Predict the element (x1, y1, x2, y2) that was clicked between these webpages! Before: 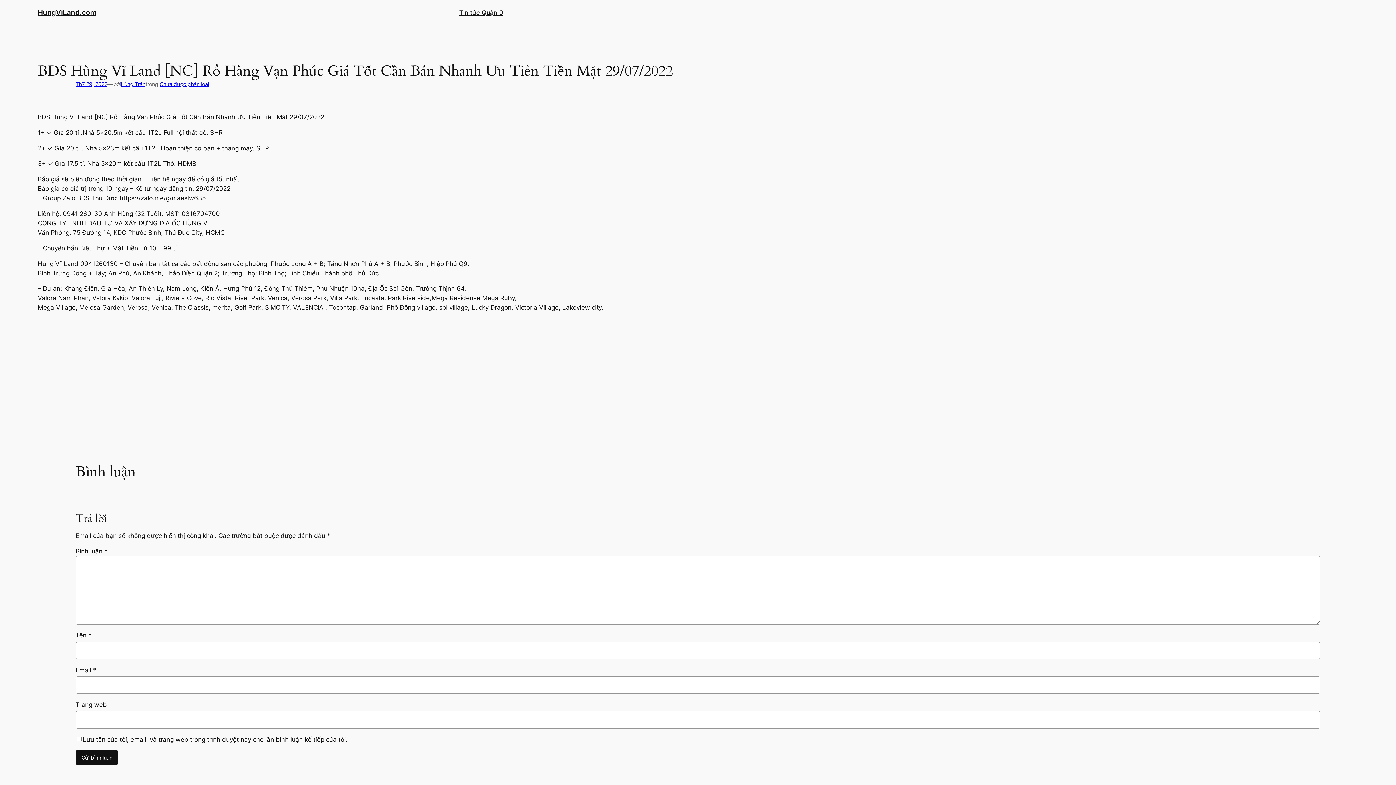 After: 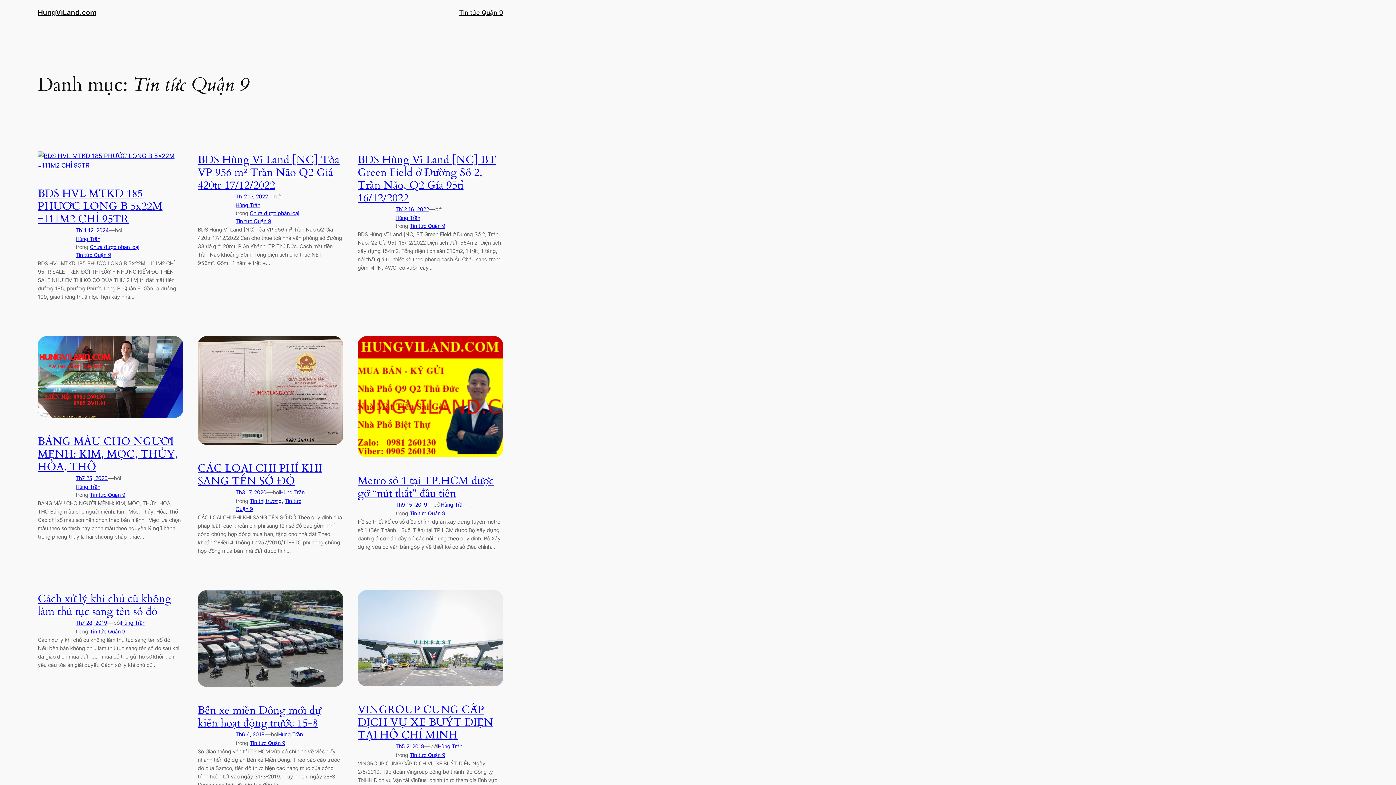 Action: label: Tin tức Quận 9 bbox: (459, 7, 503, 17)